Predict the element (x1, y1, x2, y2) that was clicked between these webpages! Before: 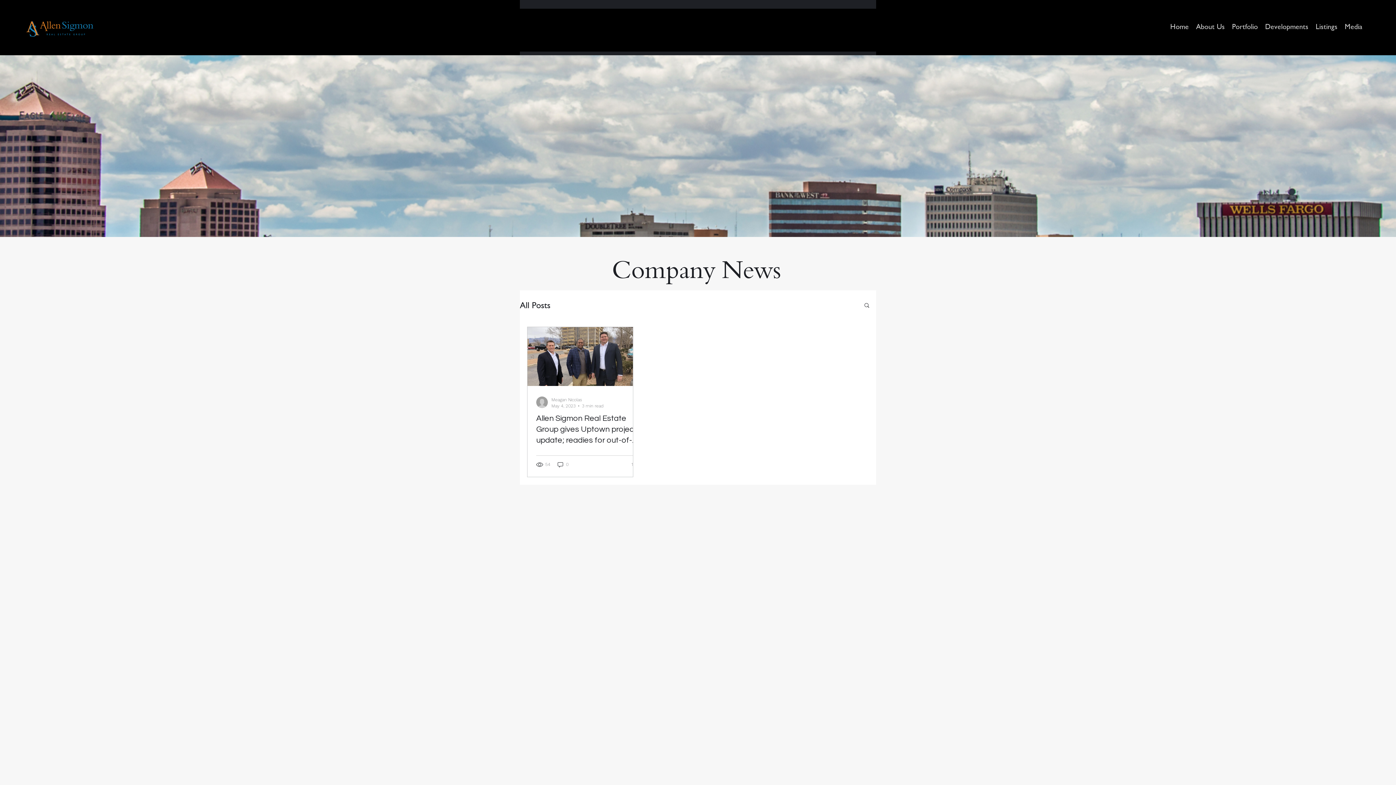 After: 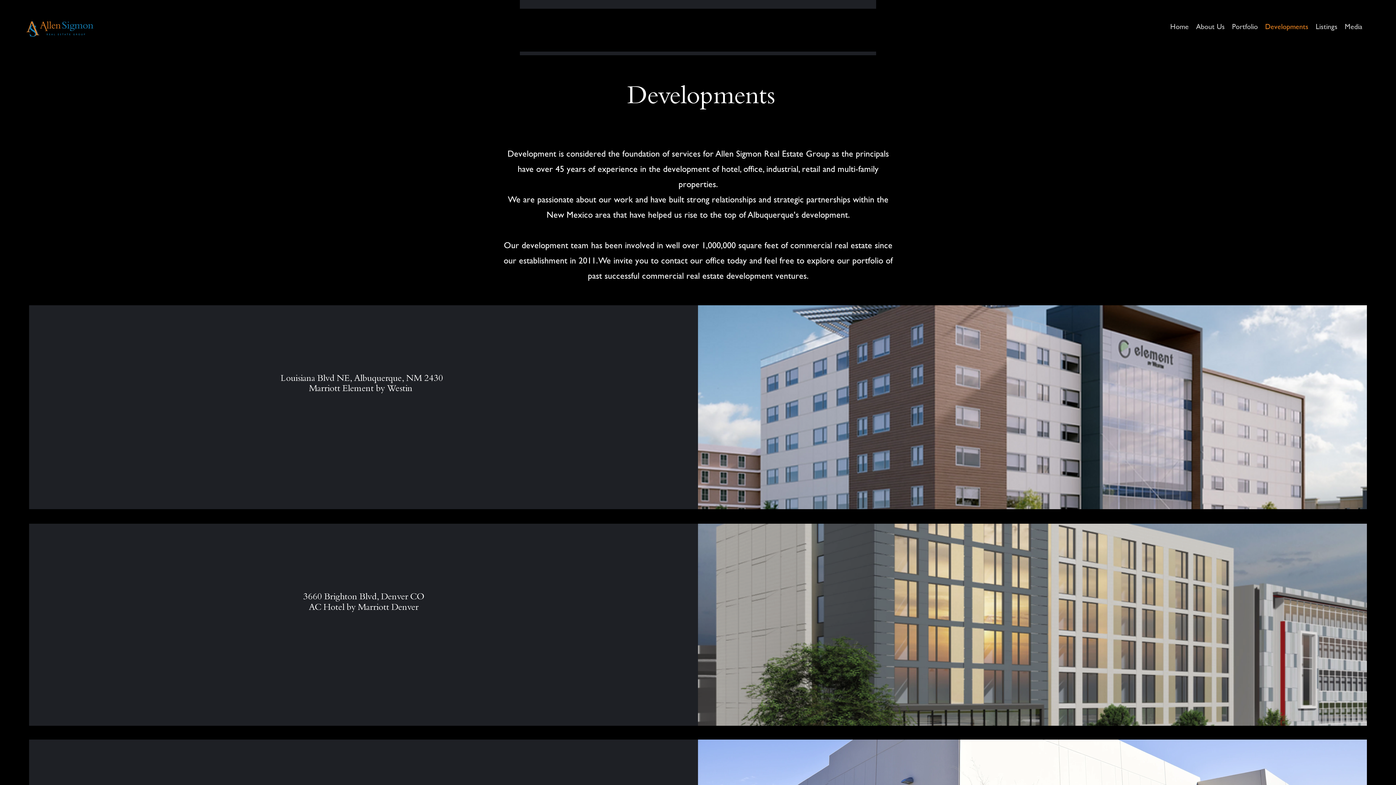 Action: bbox: (1261, 20, 1312, 30) label: Developments